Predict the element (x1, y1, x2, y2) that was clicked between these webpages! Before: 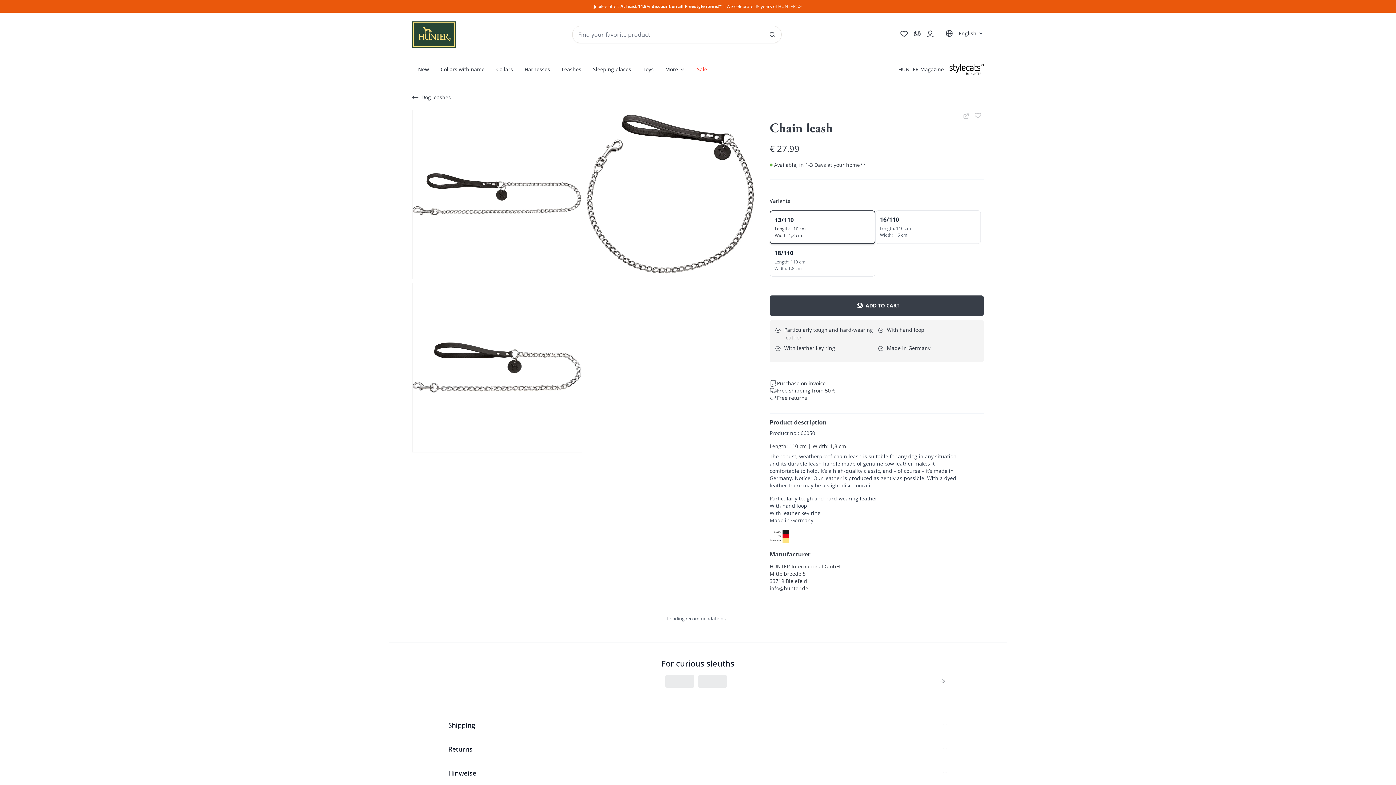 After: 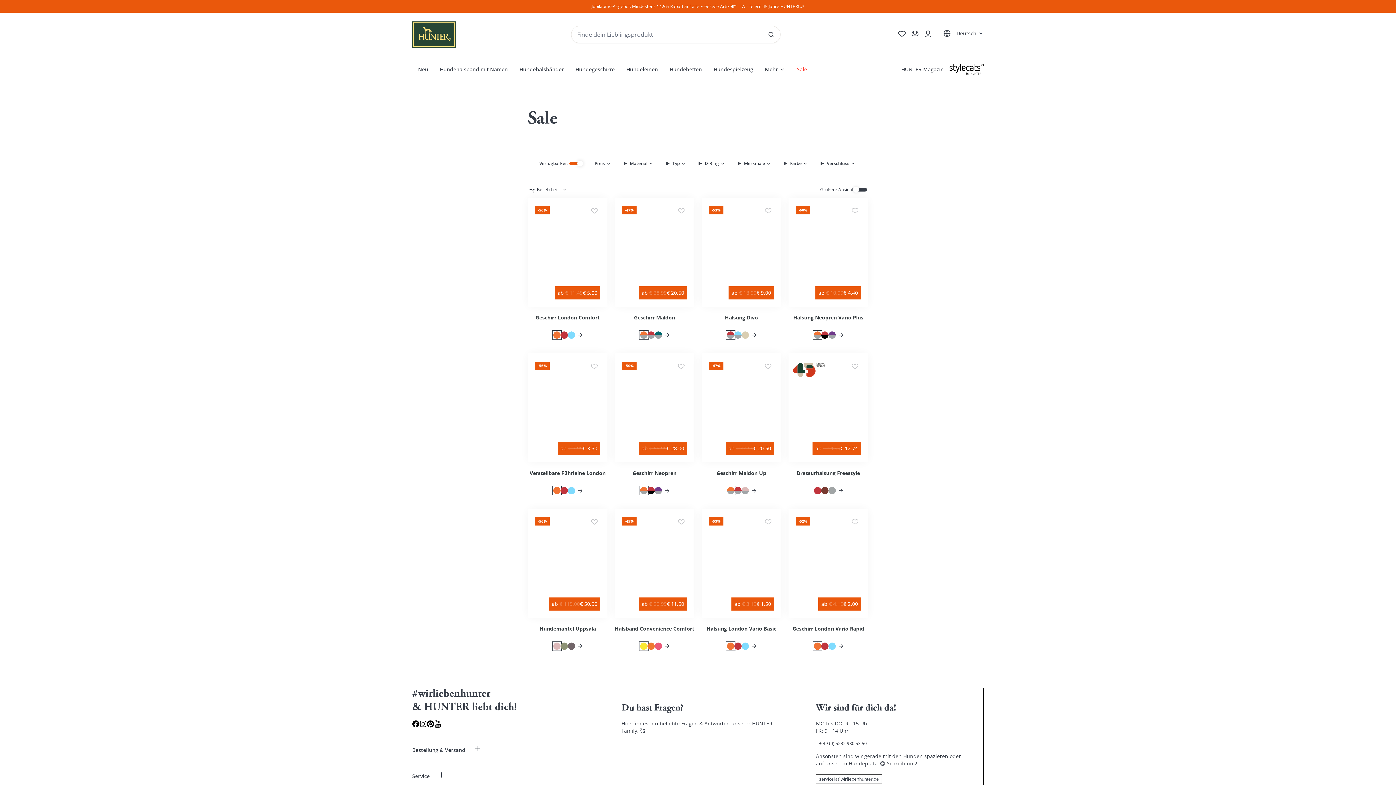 Action: label: Sale bbox: (691, 62, 713, 75)